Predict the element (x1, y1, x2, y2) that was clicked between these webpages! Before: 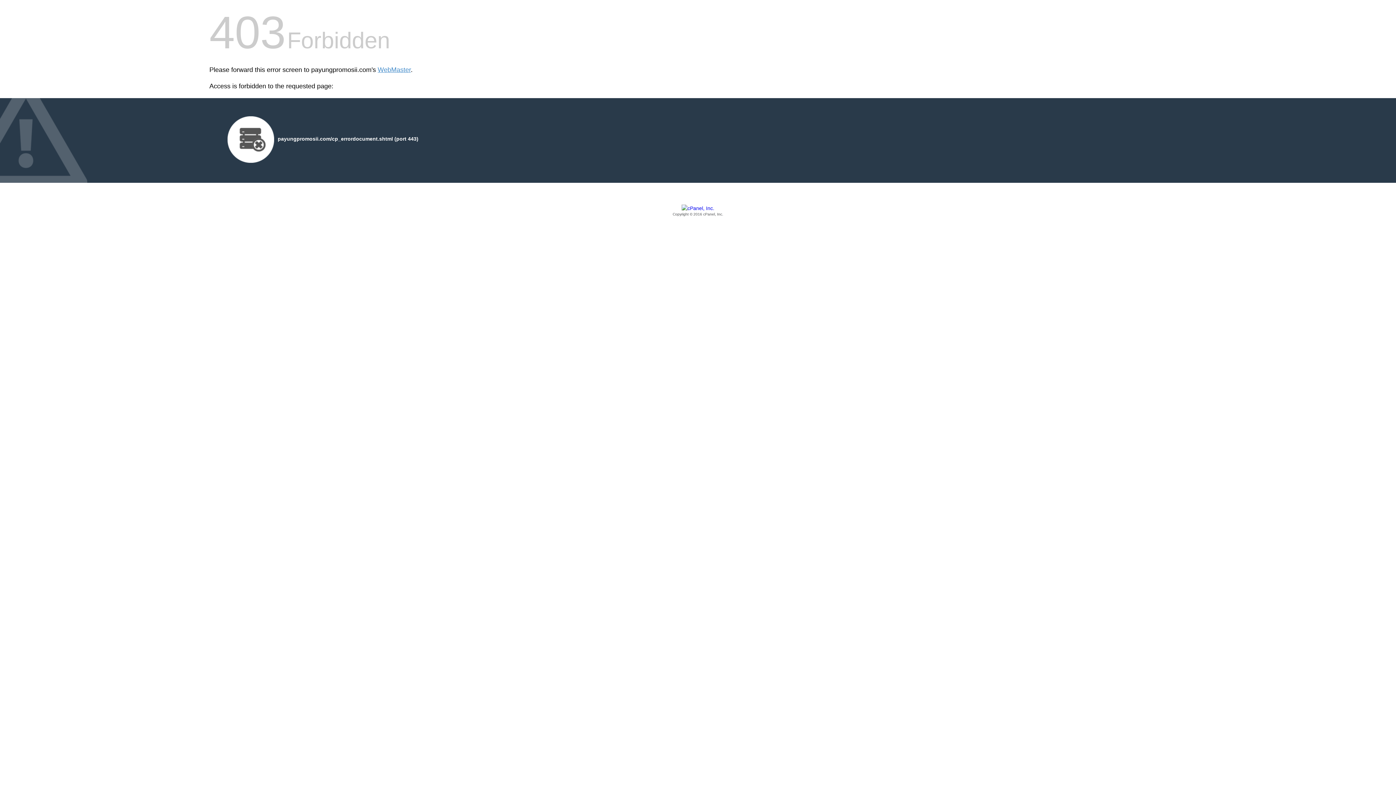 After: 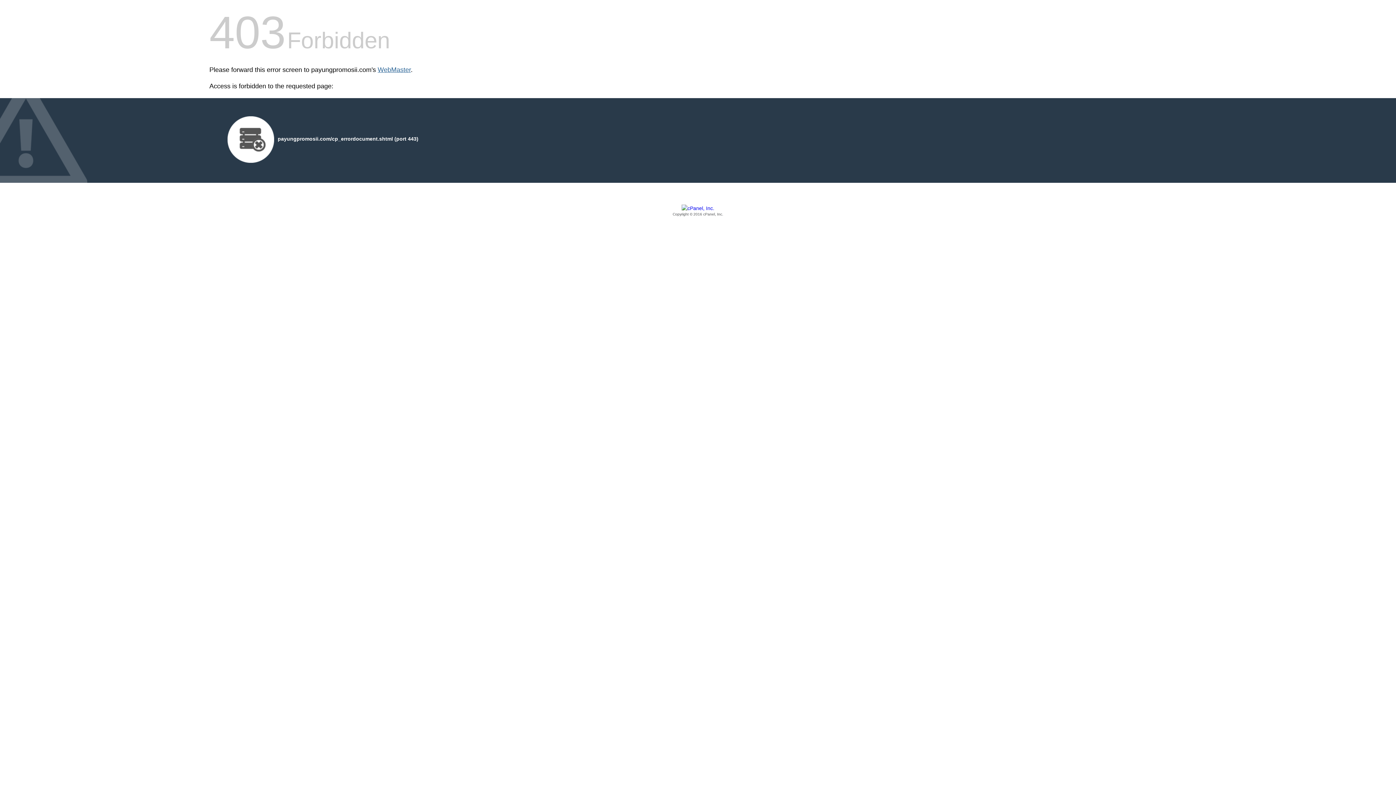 Action: label: WebMaster bbox: (377, 66, 410, 73)